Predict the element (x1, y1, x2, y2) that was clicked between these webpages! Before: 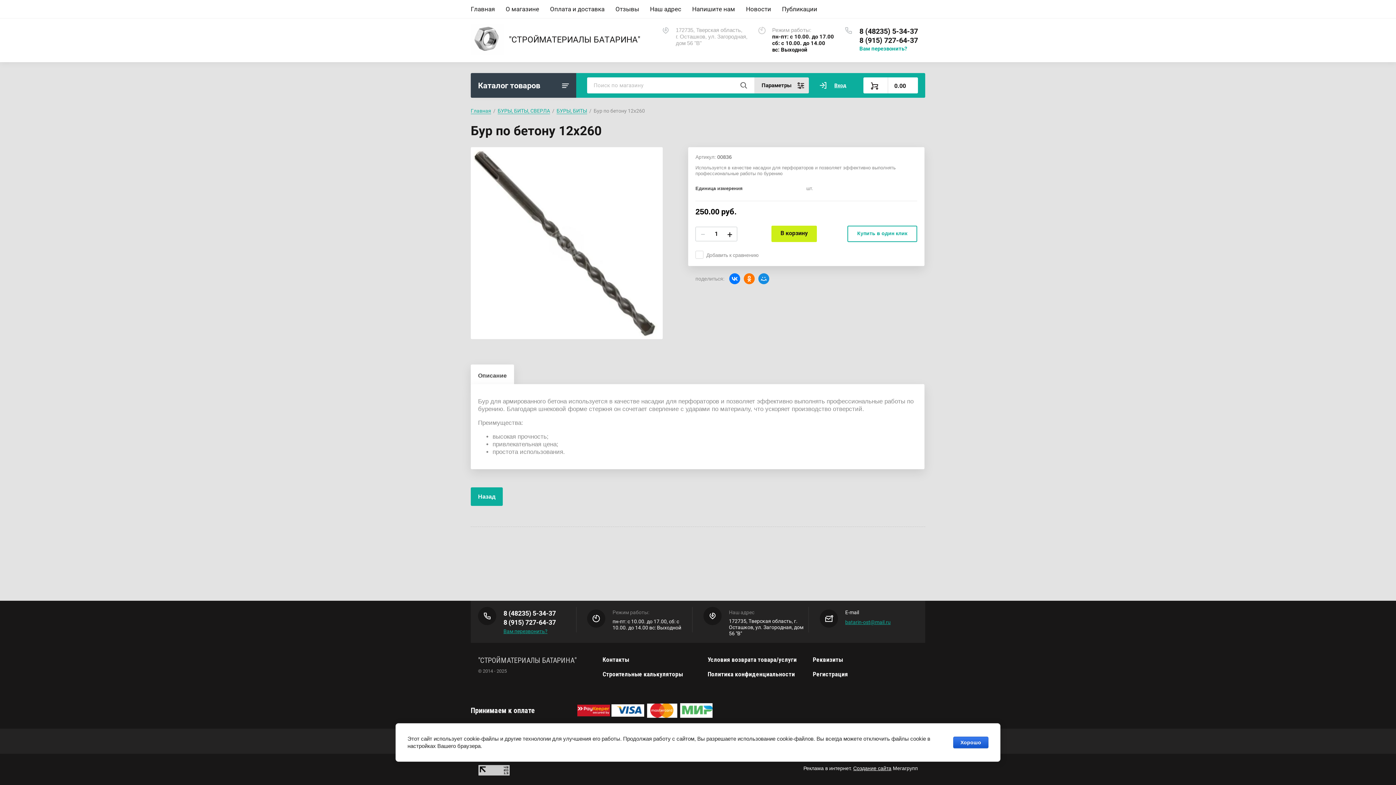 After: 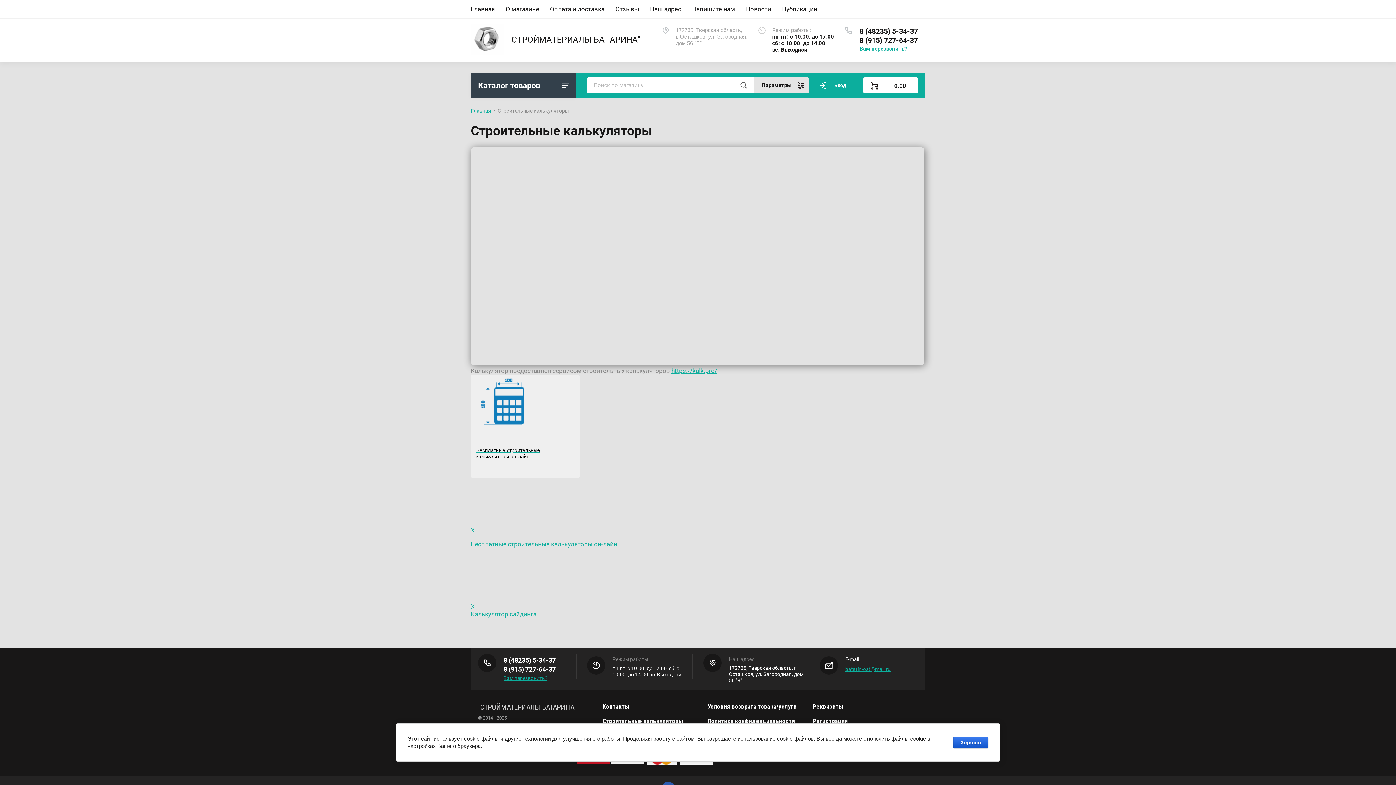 Action: bbox: (602, 670, 683, 678) label: Строительные калькуляторы